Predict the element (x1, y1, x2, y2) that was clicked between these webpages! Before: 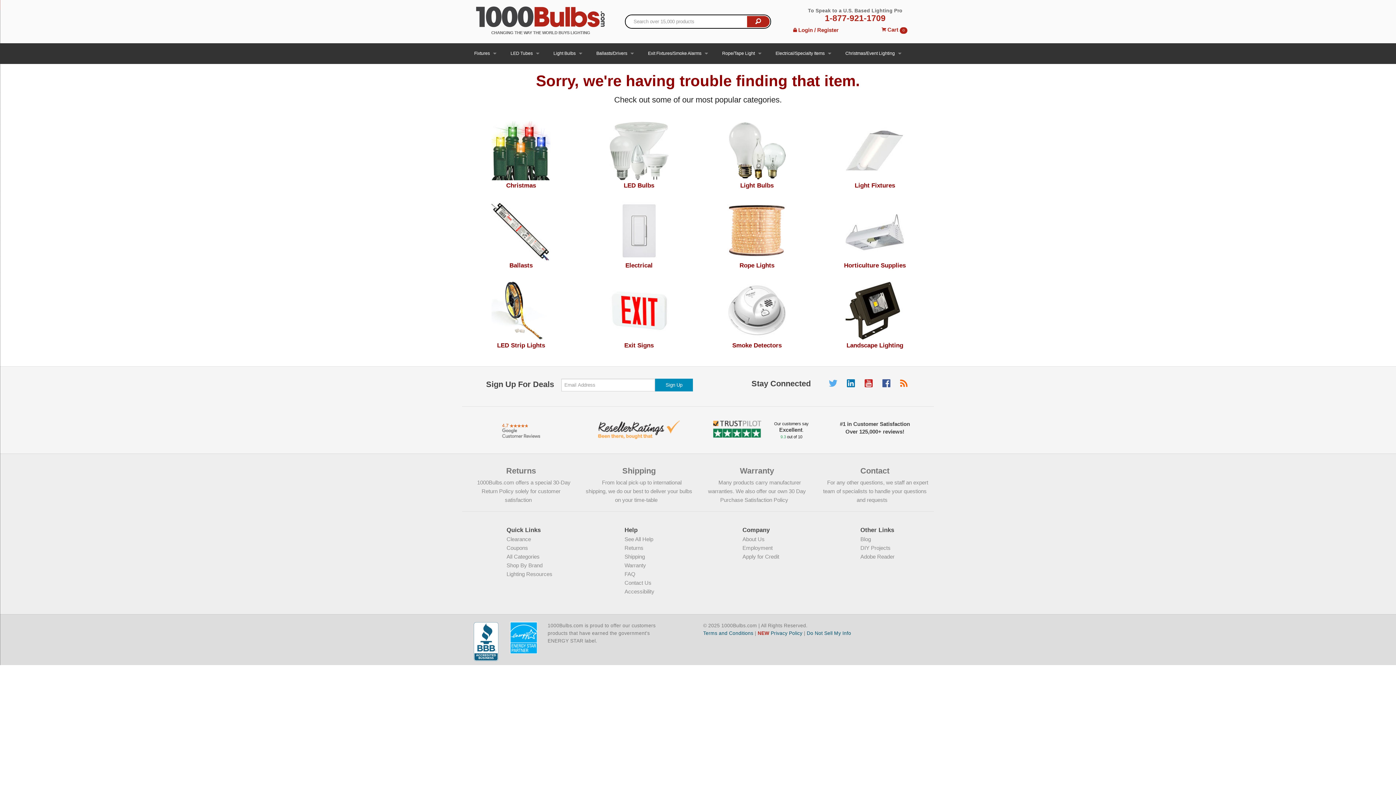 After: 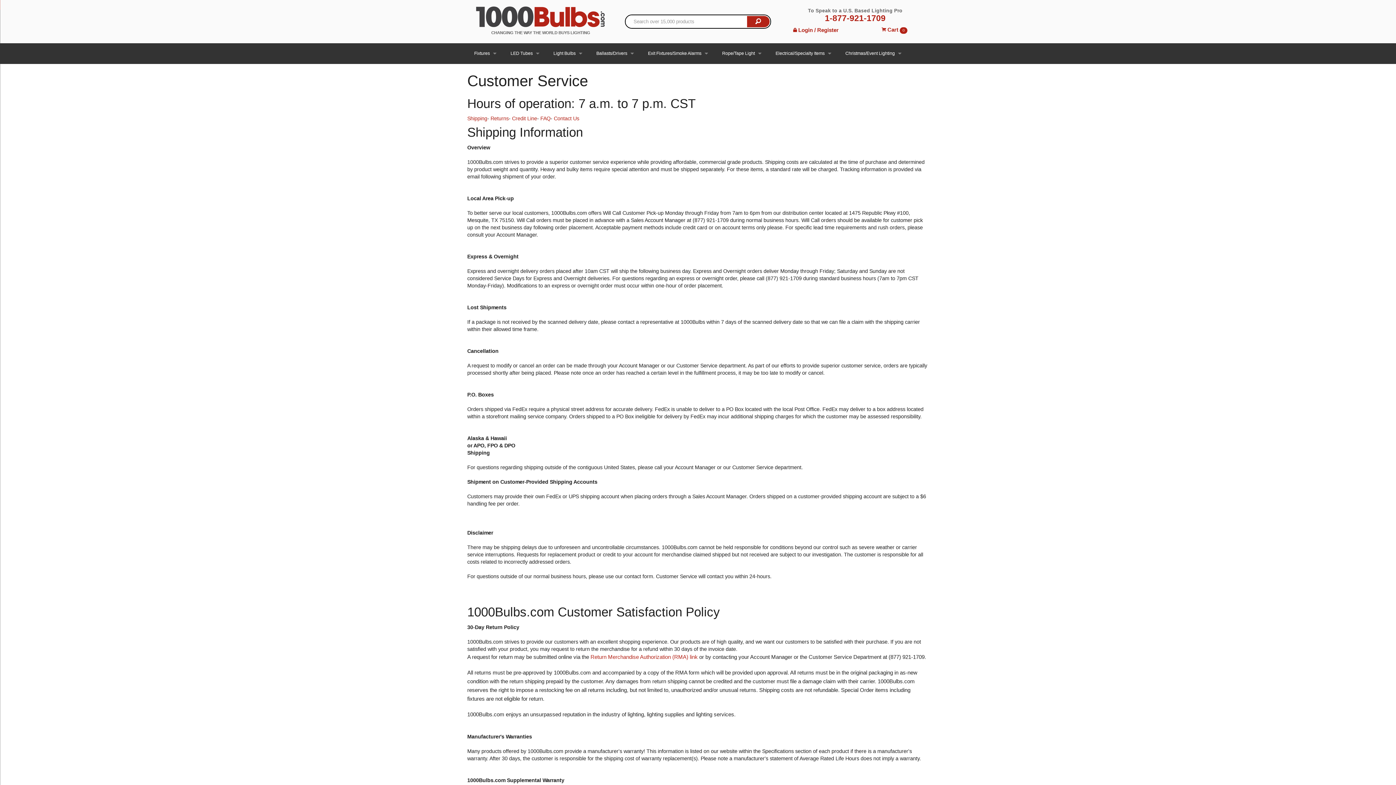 Action: label: See All Help bbox: (624, 536, 653, 542)